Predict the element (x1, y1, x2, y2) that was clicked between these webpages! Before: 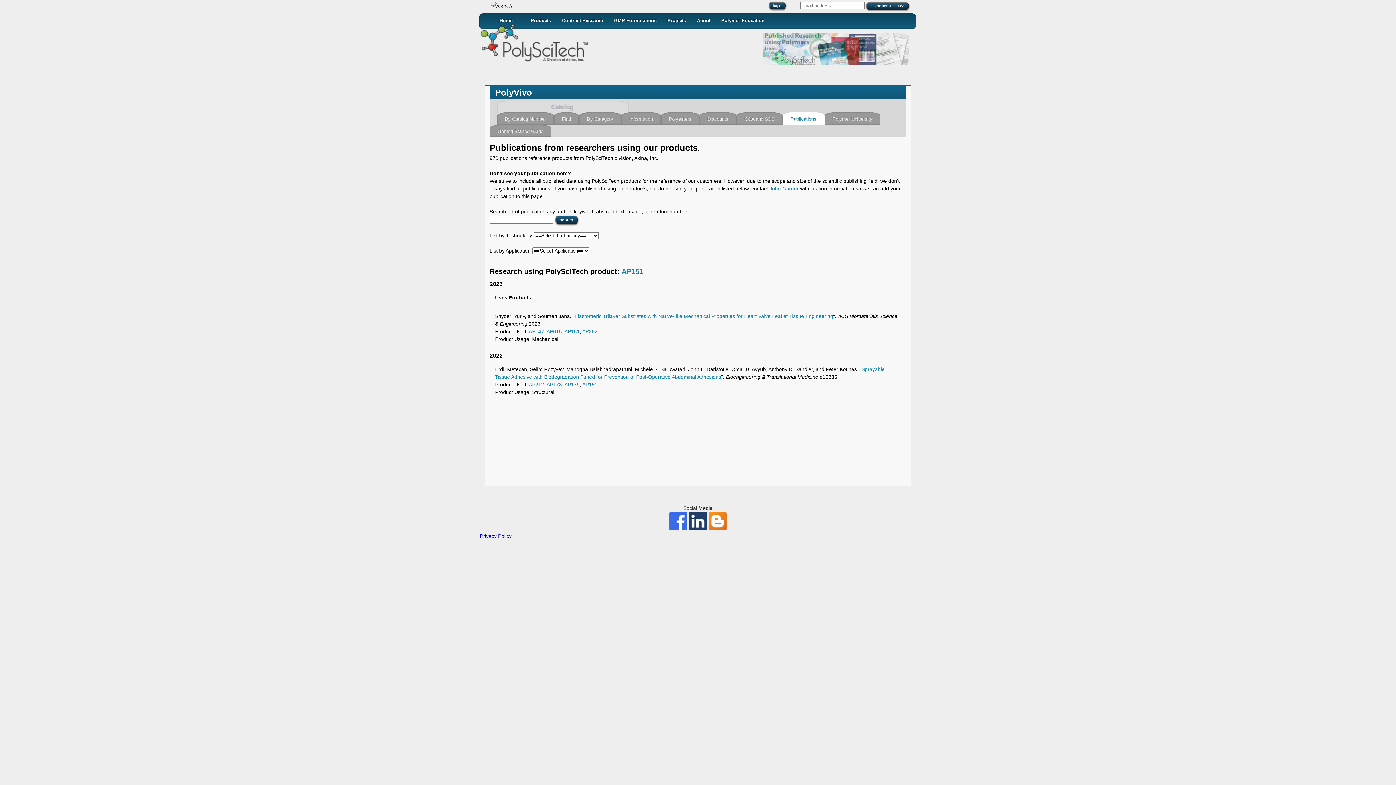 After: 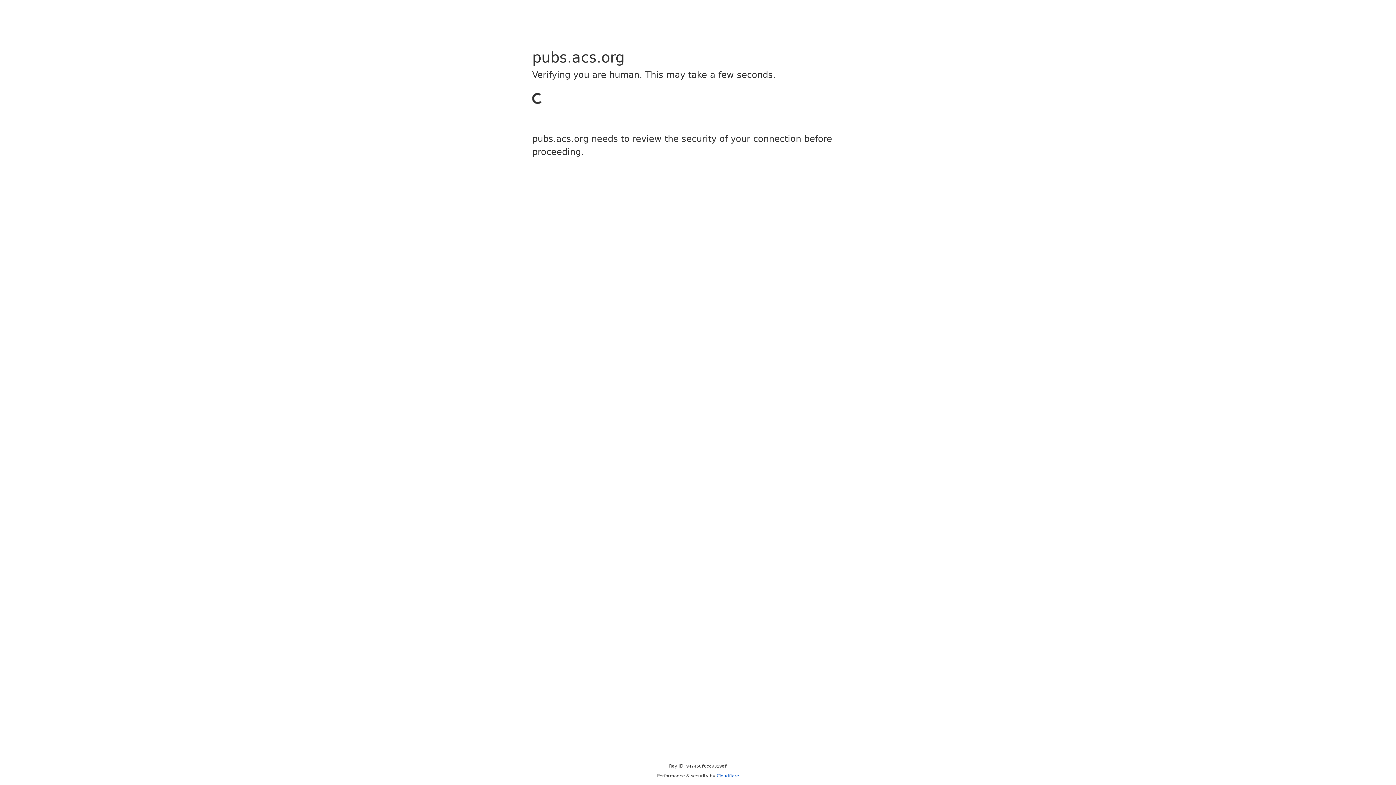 Action: bbox: (574, 313, 833, 319) label: Elastomeric Trilayer Substrates with Native-like Mechanical Properties for Heart Valve Leaflet Tissue Engineering